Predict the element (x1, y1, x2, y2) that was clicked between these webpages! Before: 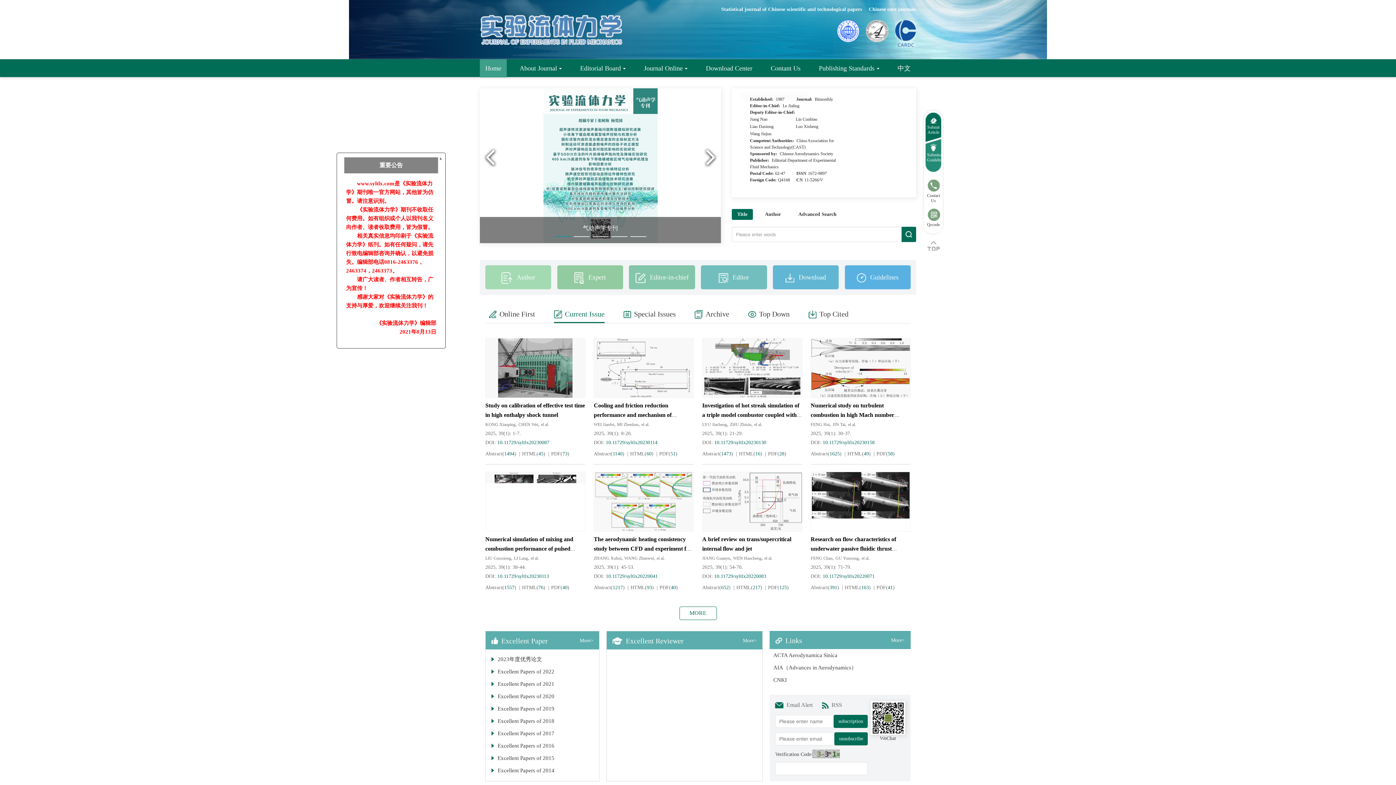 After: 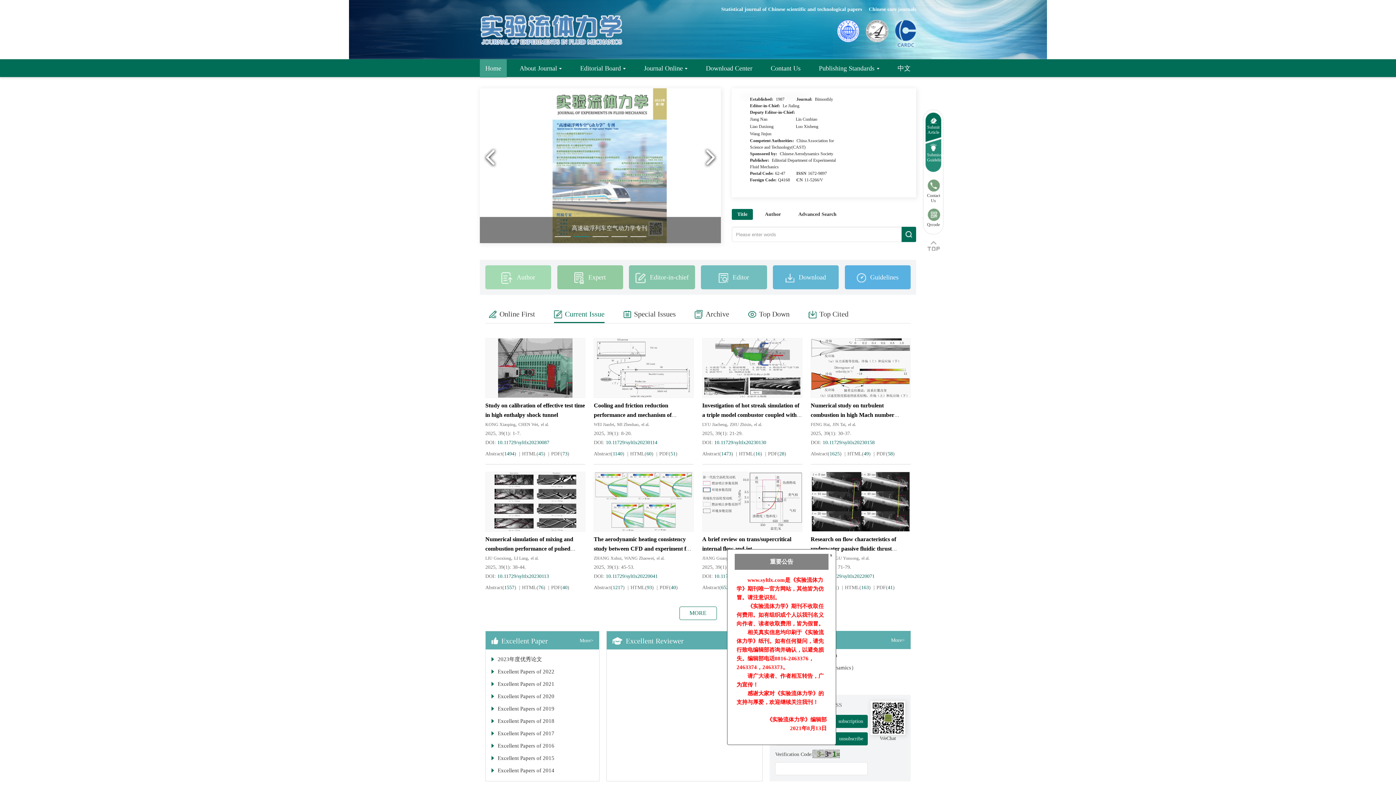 Action: bbox: (810, 525, 832, 530) label: FENG Chao